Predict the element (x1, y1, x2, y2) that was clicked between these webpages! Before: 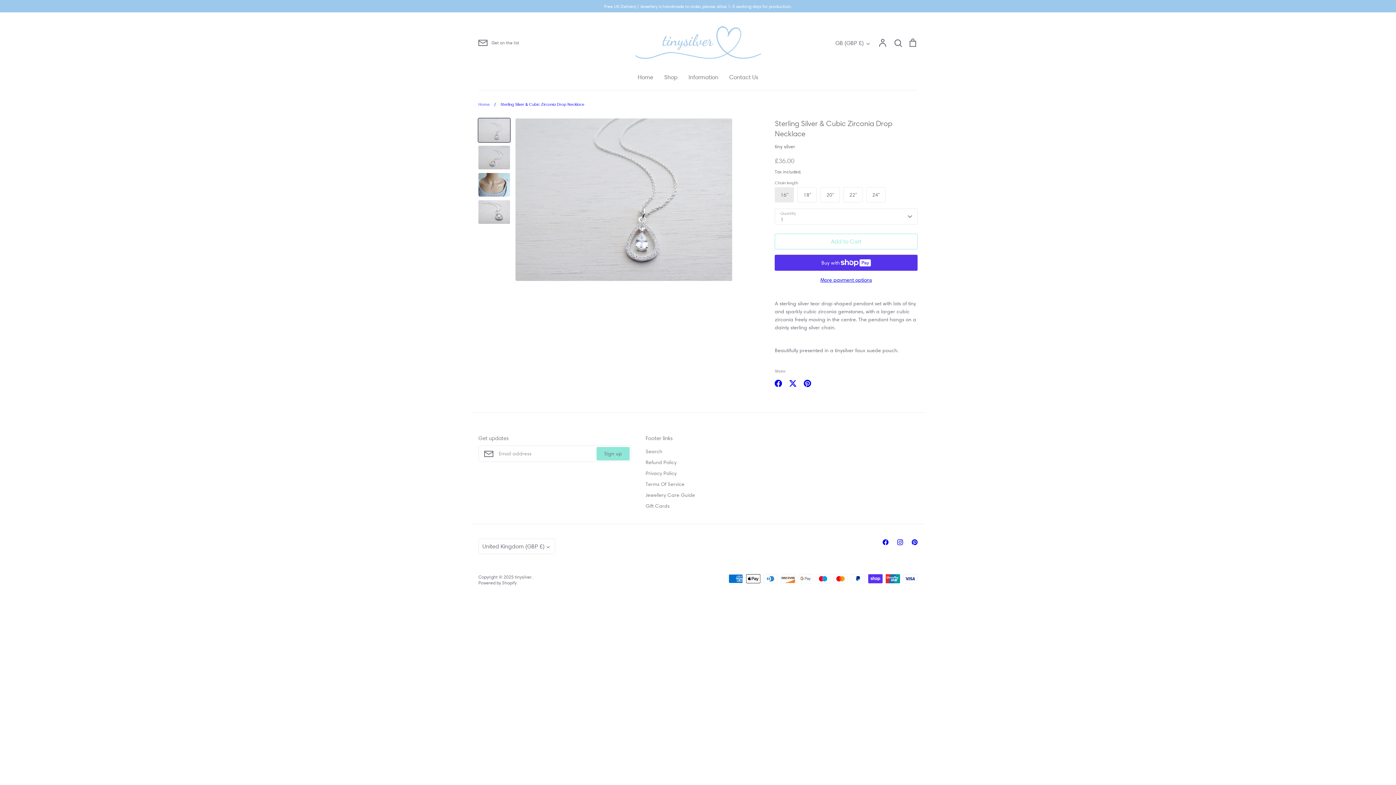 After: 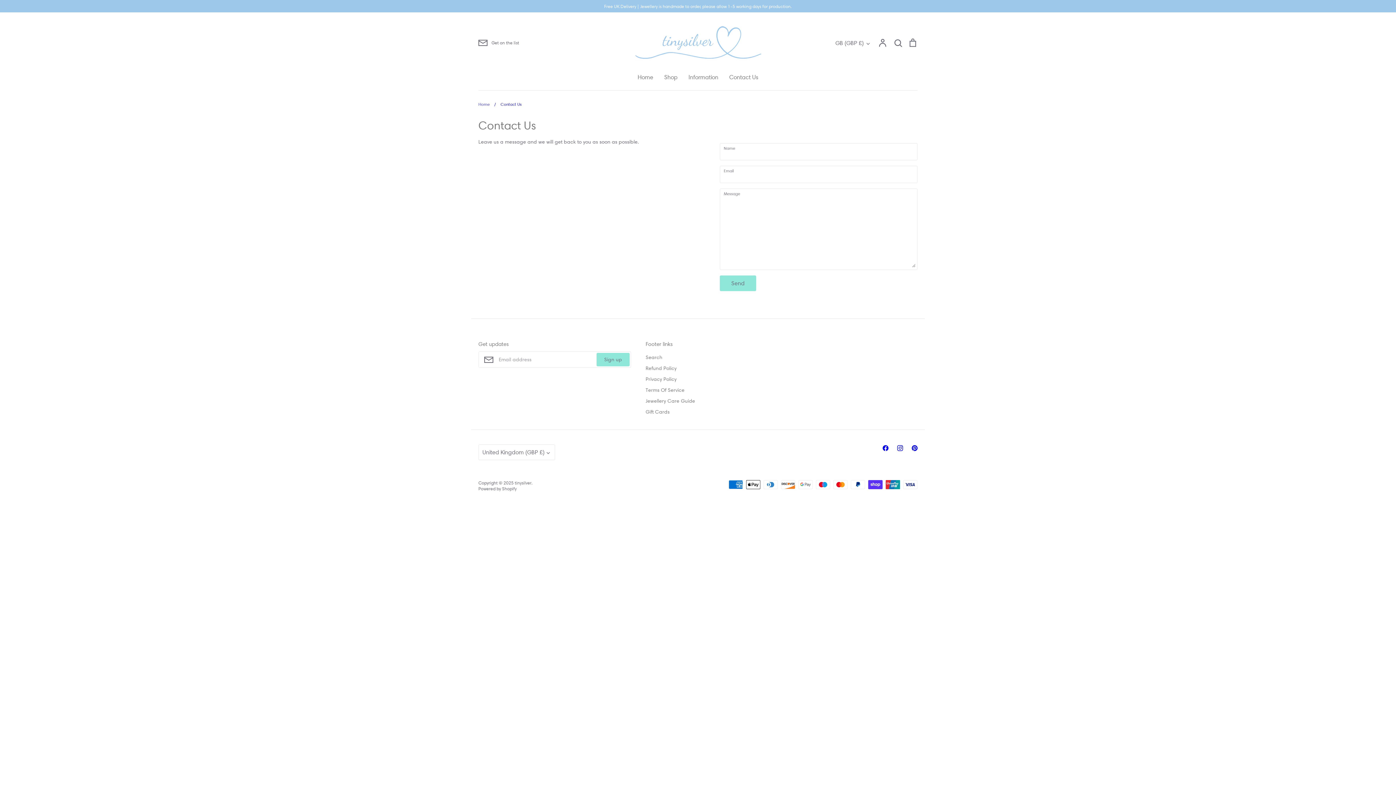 Action: bbox: (729, 73, 758, 80) label: Contact Us